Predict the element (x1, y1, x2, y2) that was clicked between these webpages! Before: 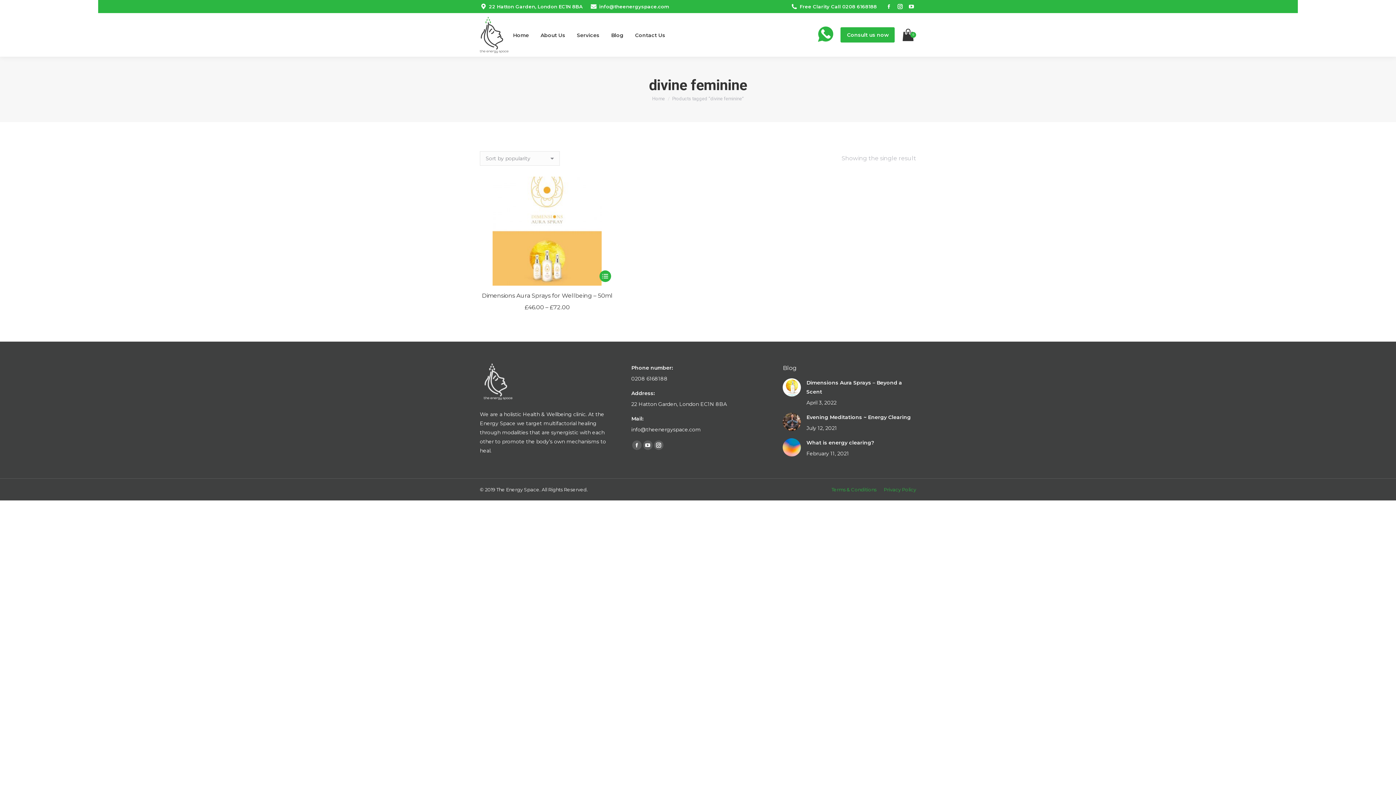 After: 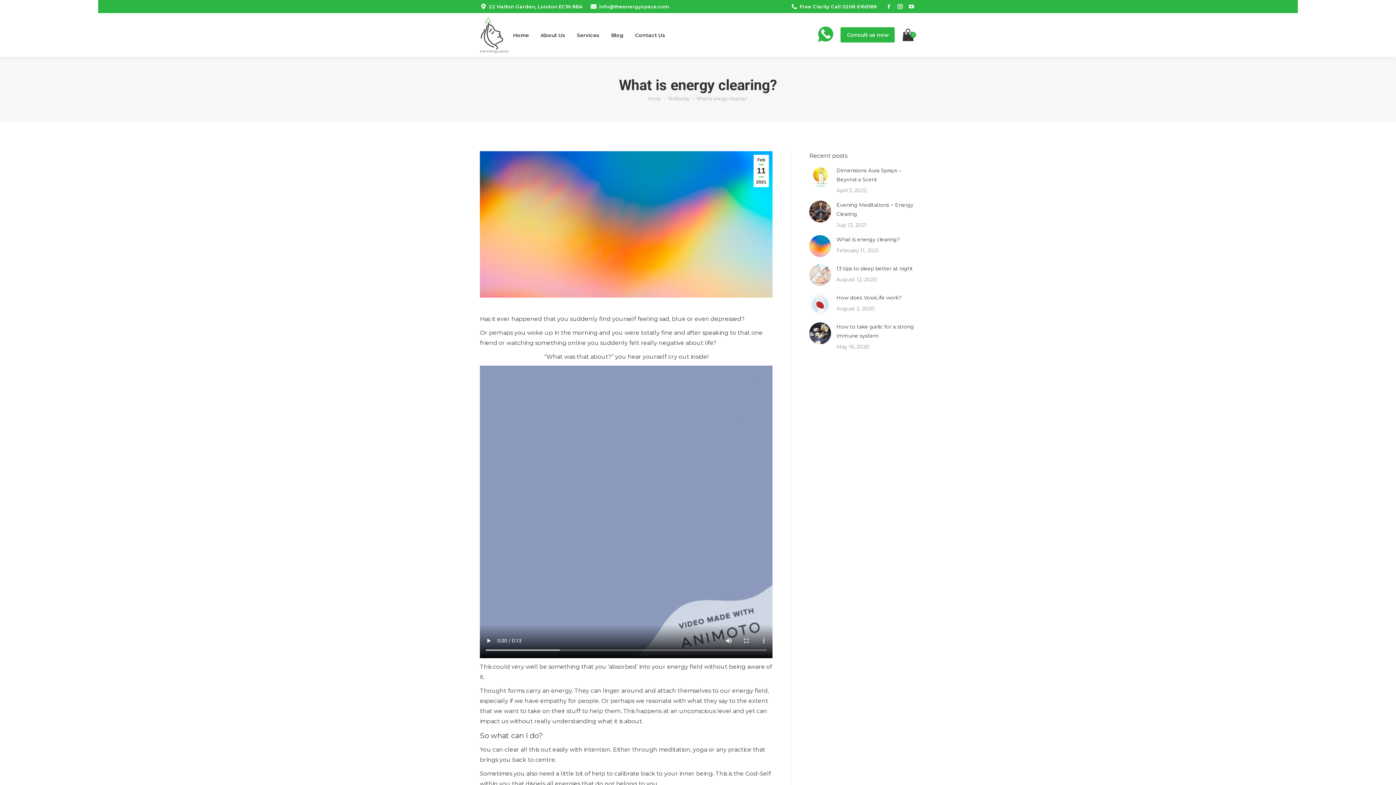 Action: bbox: (783, 438, 801, 456) label: Post image